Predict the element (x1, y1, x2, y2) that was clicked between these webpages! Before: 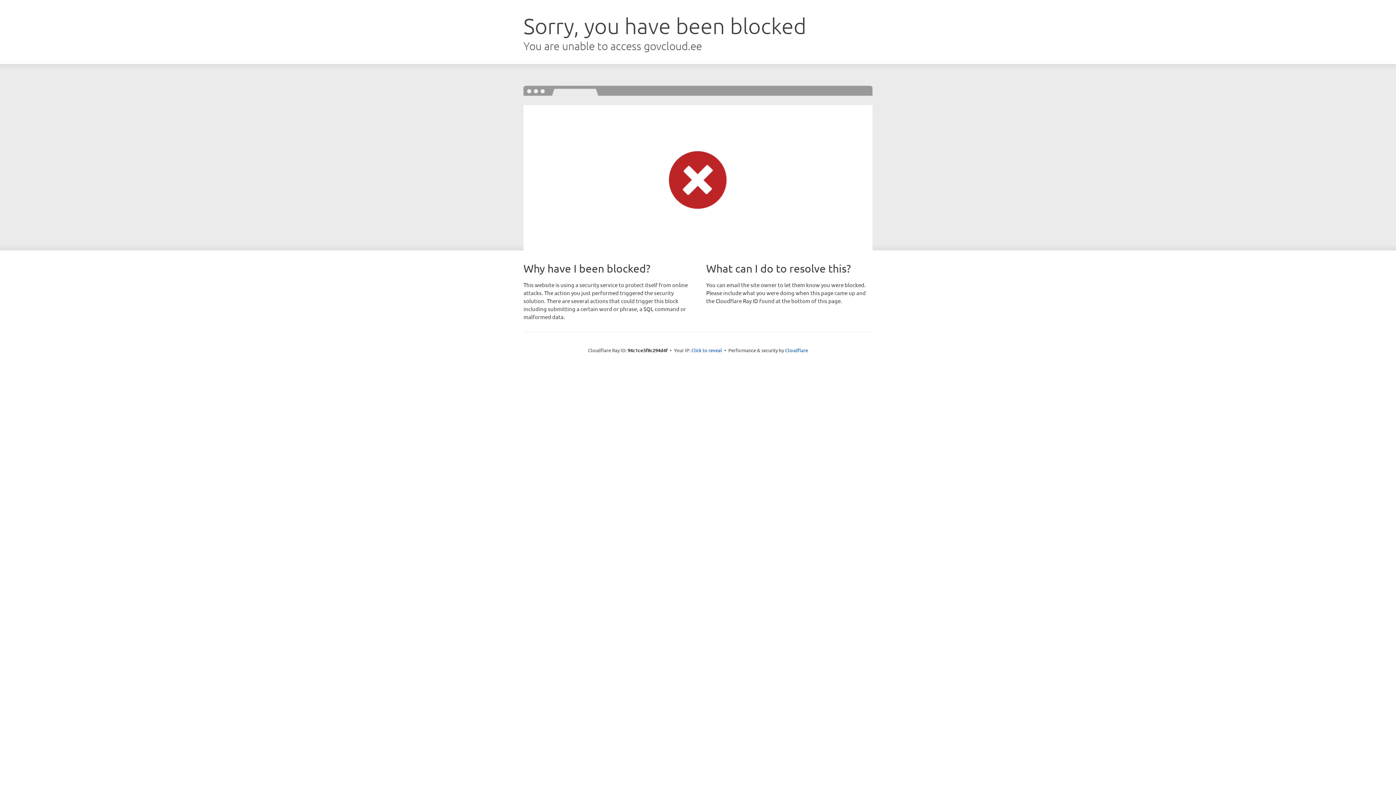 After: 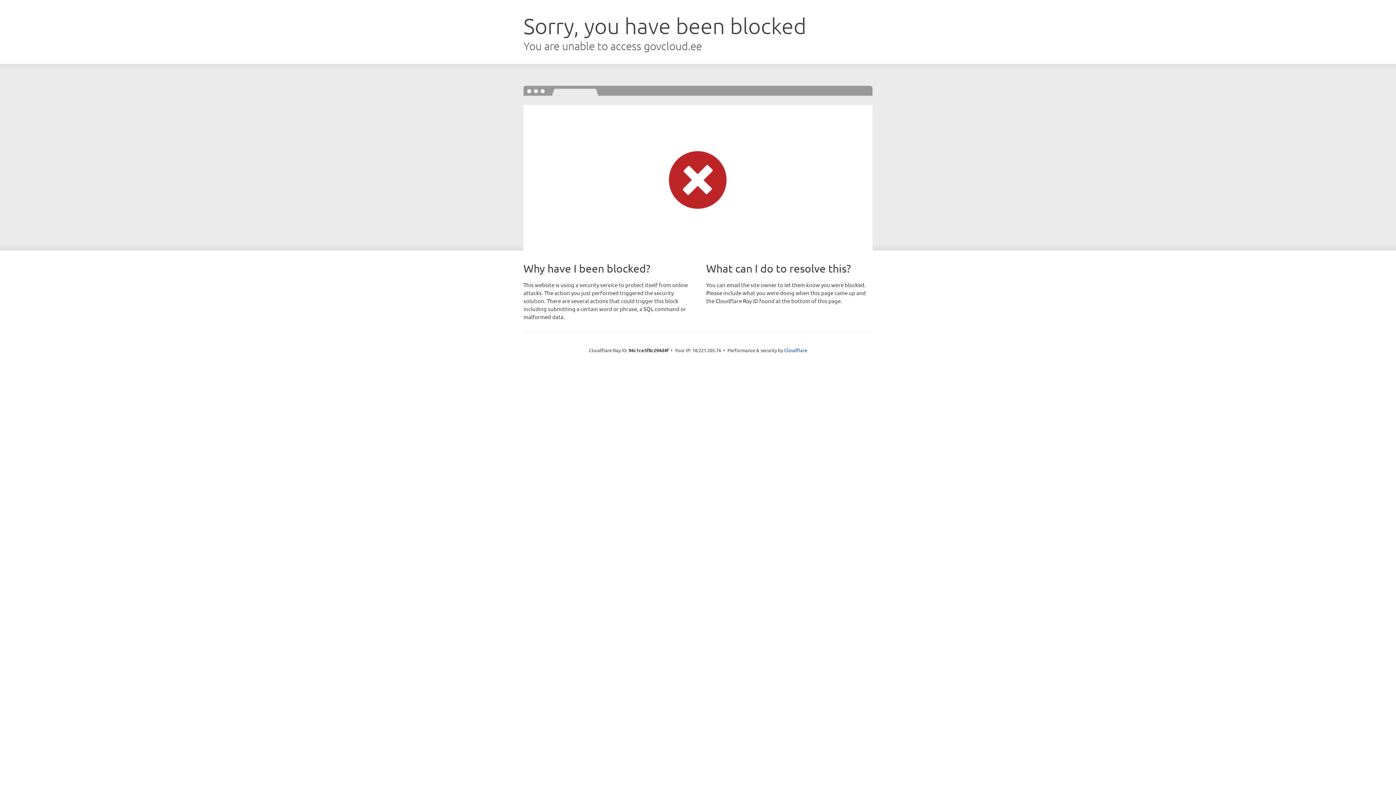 Action: bbox: (691, 346, 722, 353) label: Click to reveal